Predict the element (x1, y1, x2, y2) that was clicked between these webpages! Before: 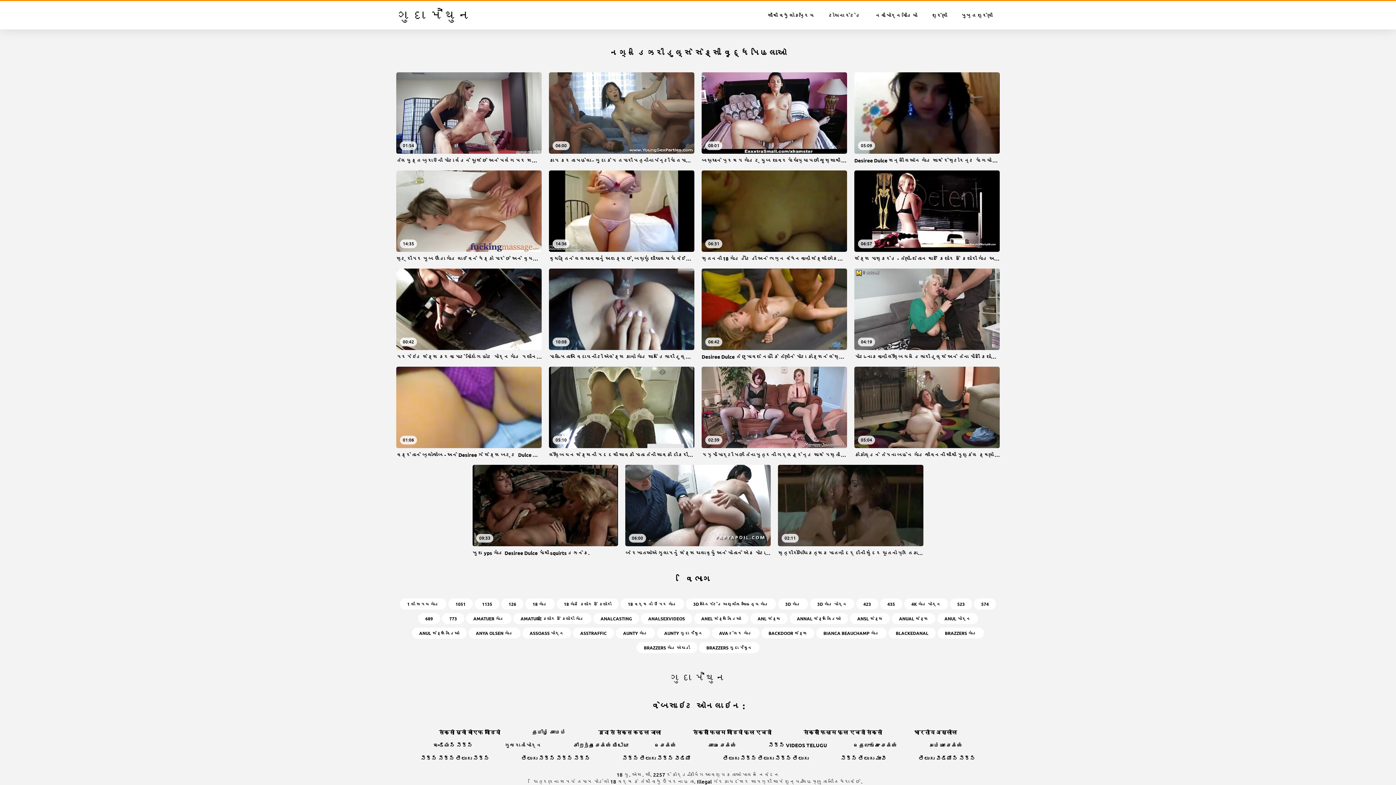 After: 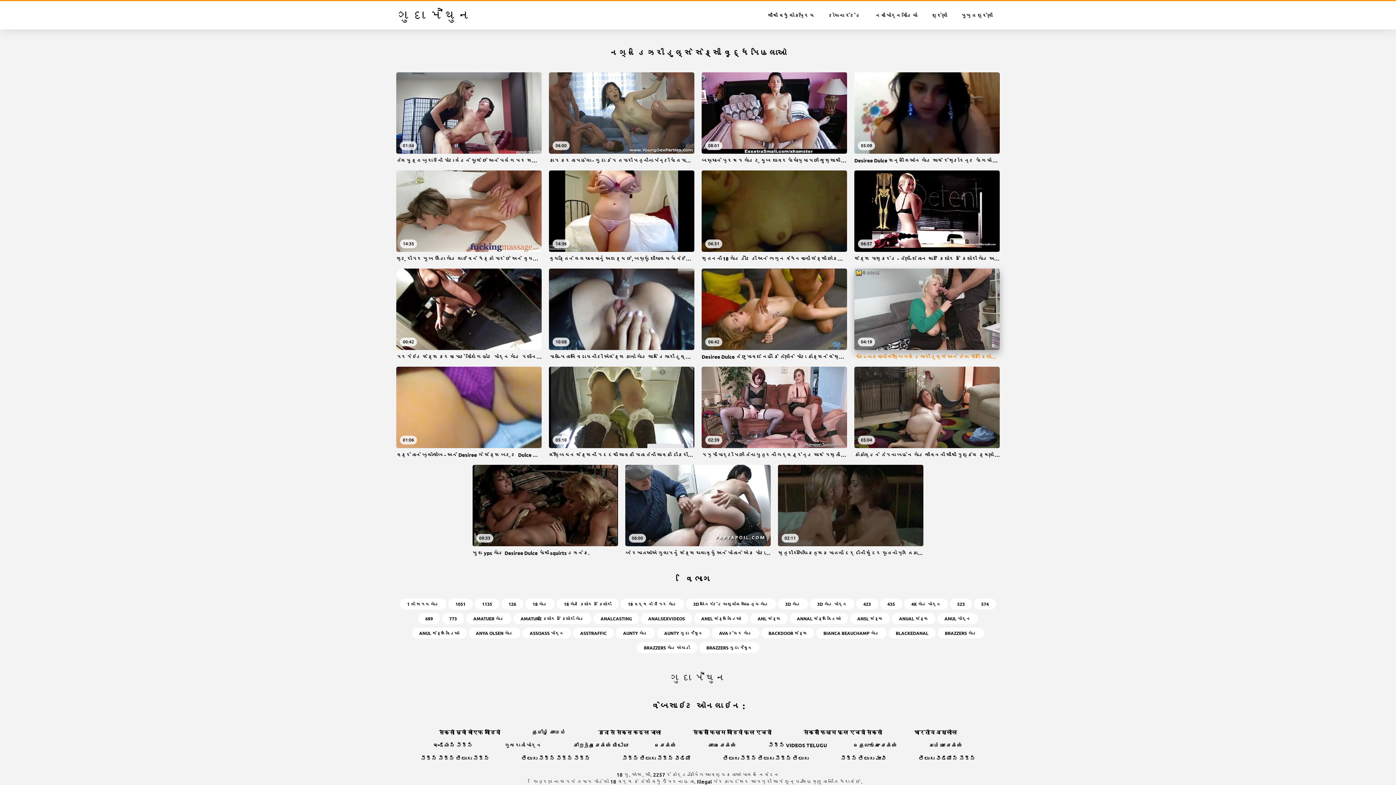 Action: label: 04:19
મોટા-નાકવાળી લેસ્બિયન ડિઝારી ડુલ્સે અને તેના મીઠી કિશોર કે કિશોરી ગાંડ મિત્ર ગિઆના ડાયો મોટા કોક માટે સીધા જાય છે, પરંતુ તે કામચલાઉ છે. bbox: (854, 268, 1000, 359)